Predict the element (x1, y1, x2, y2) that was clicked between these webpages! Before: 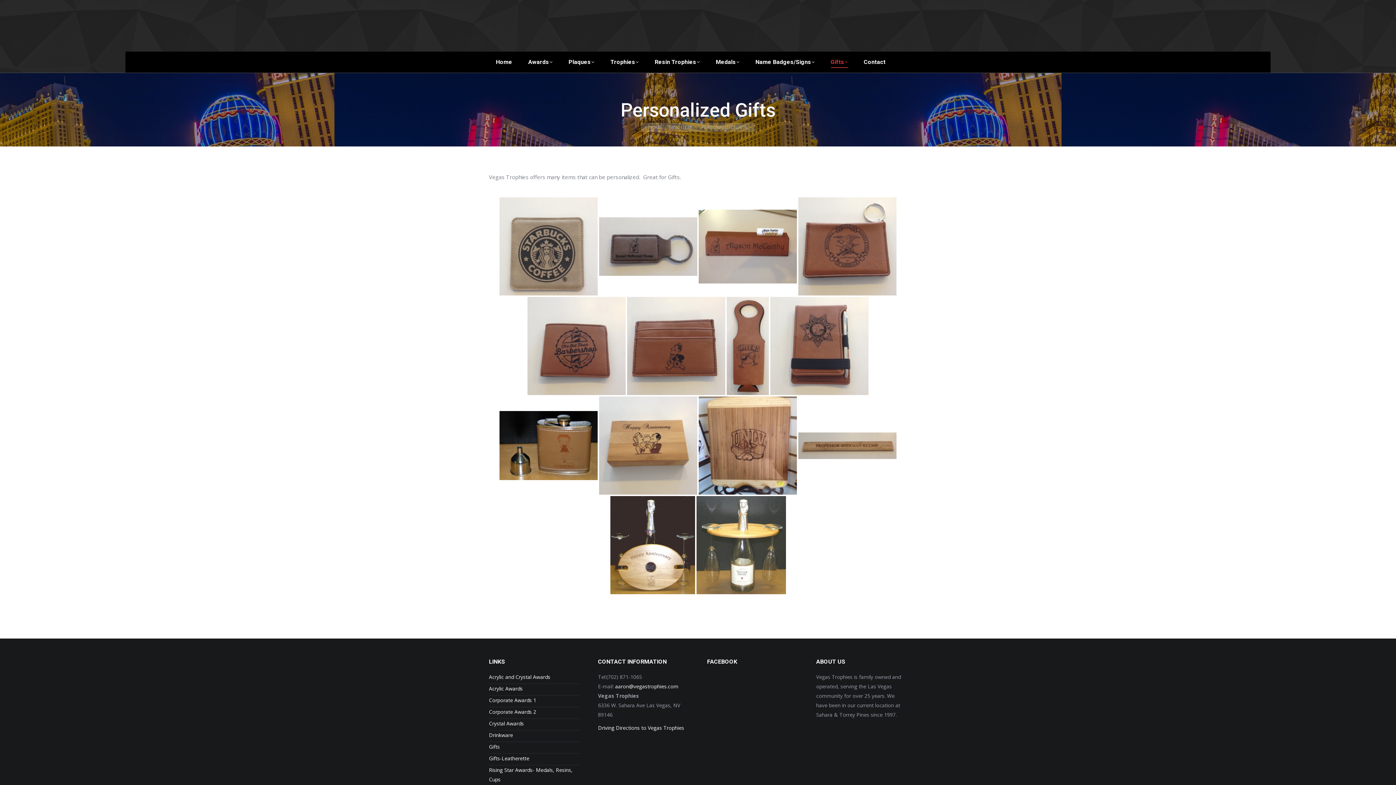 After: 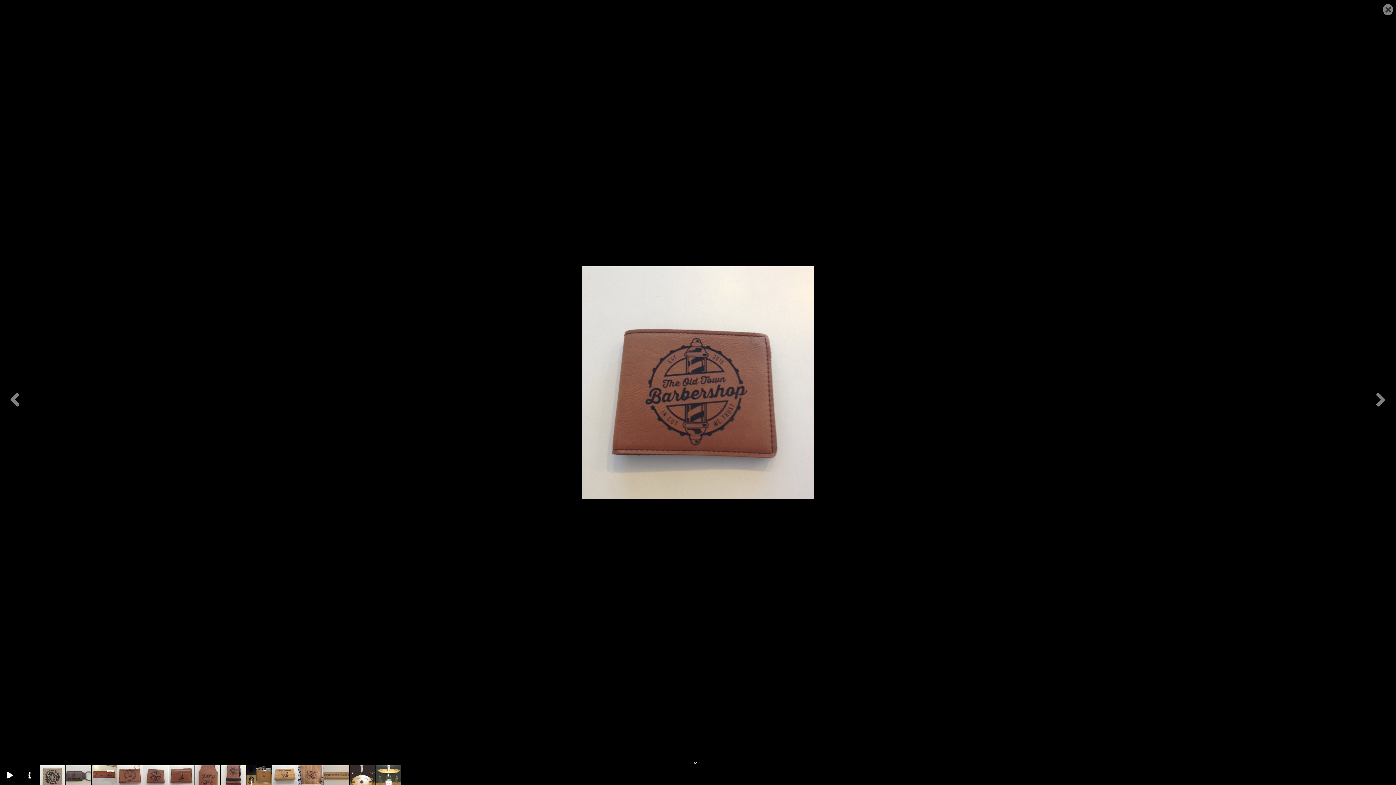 Action: bbox: (527, 297, 625, 395)